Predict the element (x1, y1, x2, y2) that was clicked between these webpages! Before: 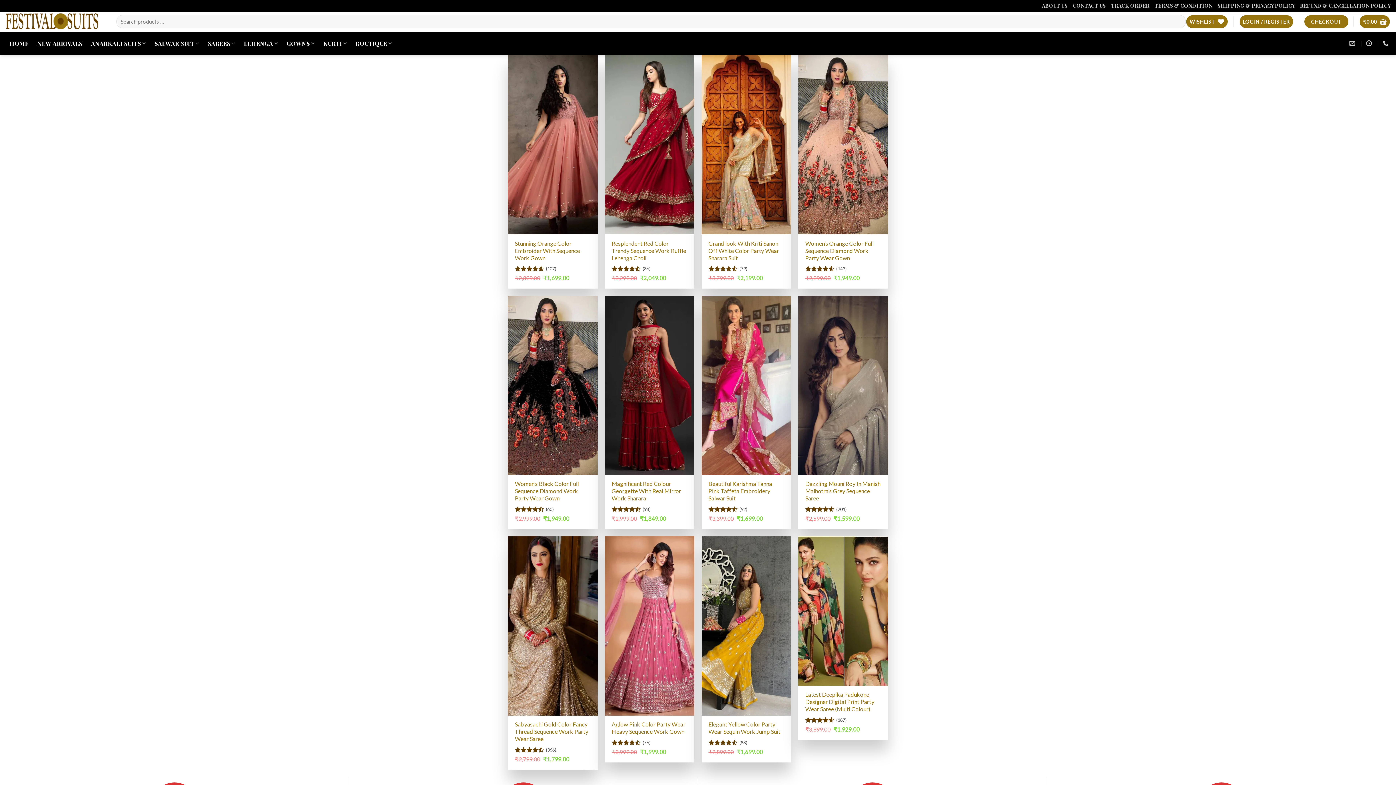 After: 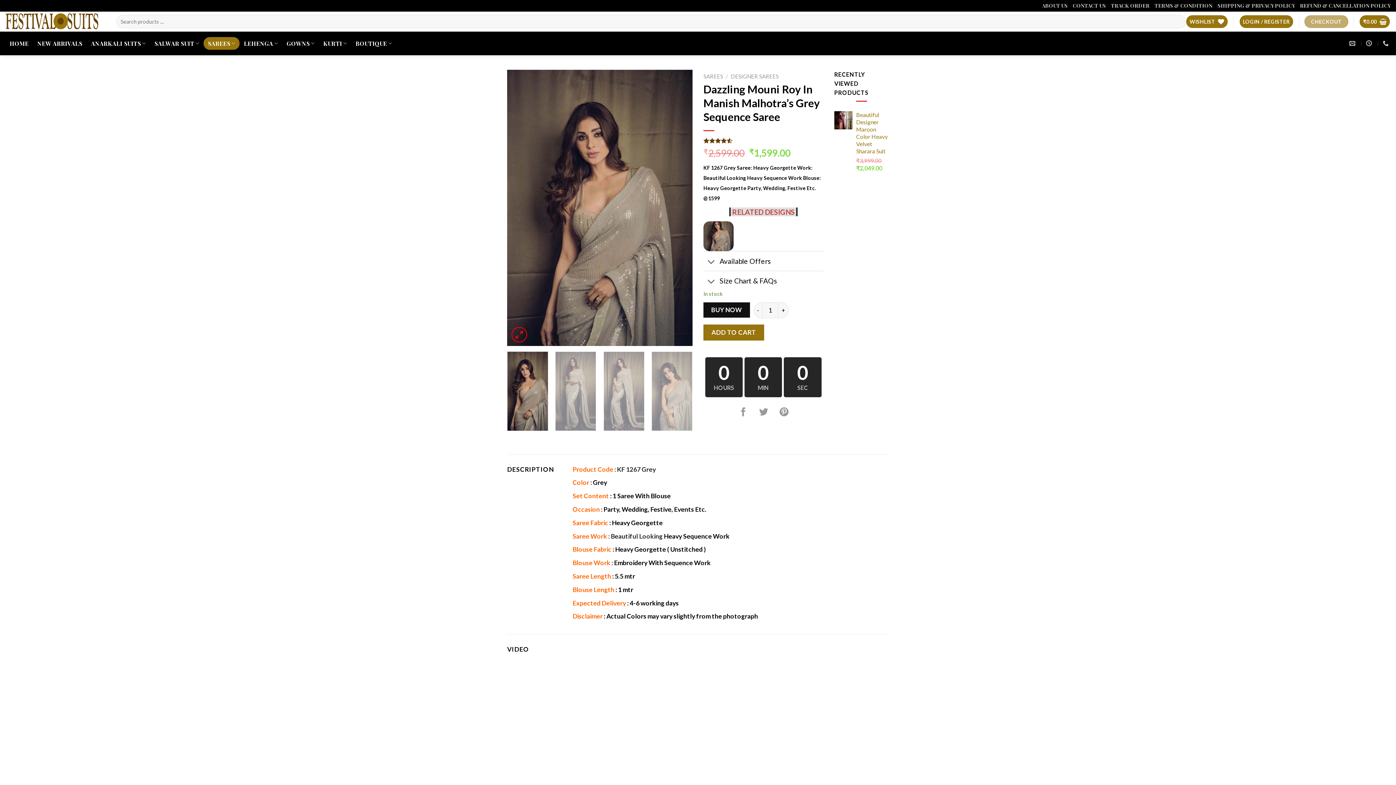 Action: bbox: (805, 480, 881, 502) label: Dazzling Mouni Roy In Manish Malhotra’s Grey Sequence Saree